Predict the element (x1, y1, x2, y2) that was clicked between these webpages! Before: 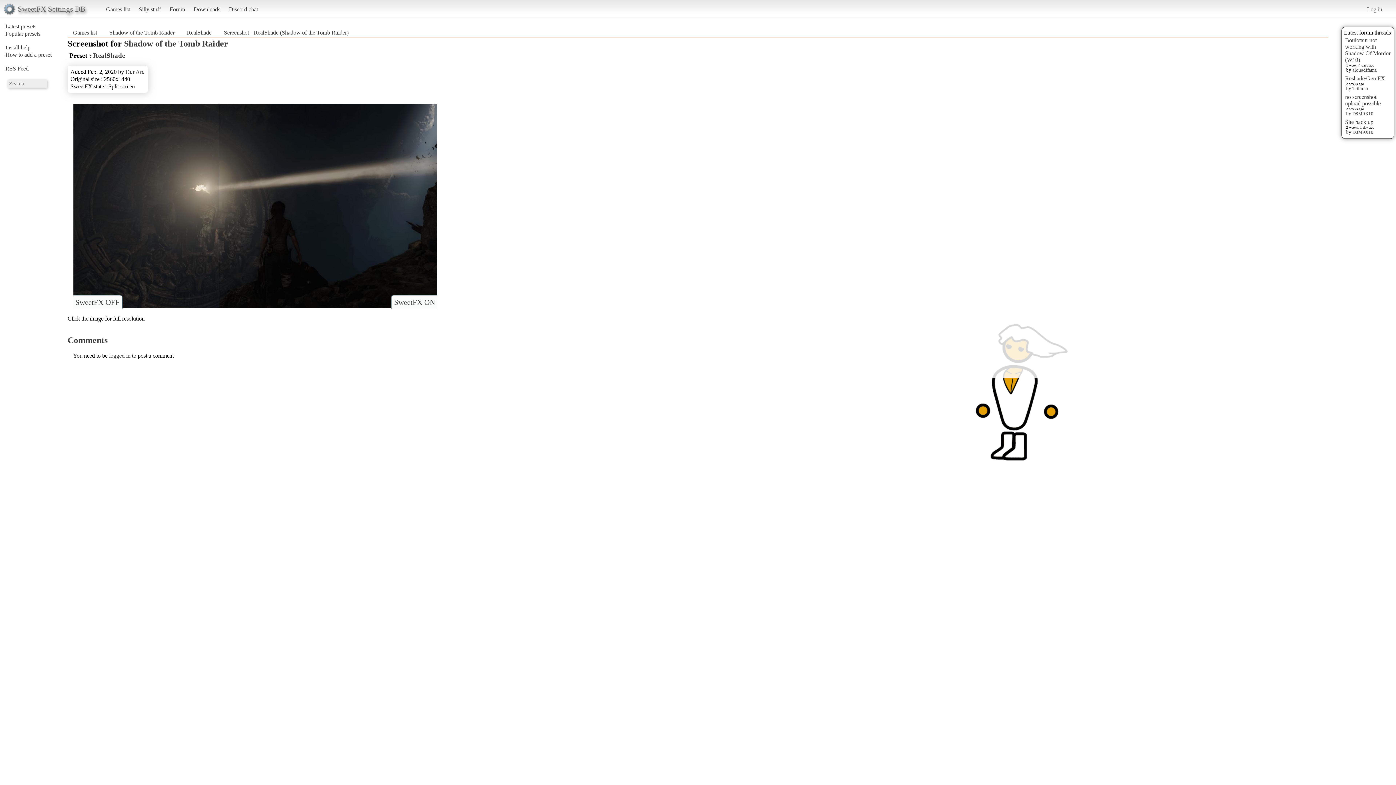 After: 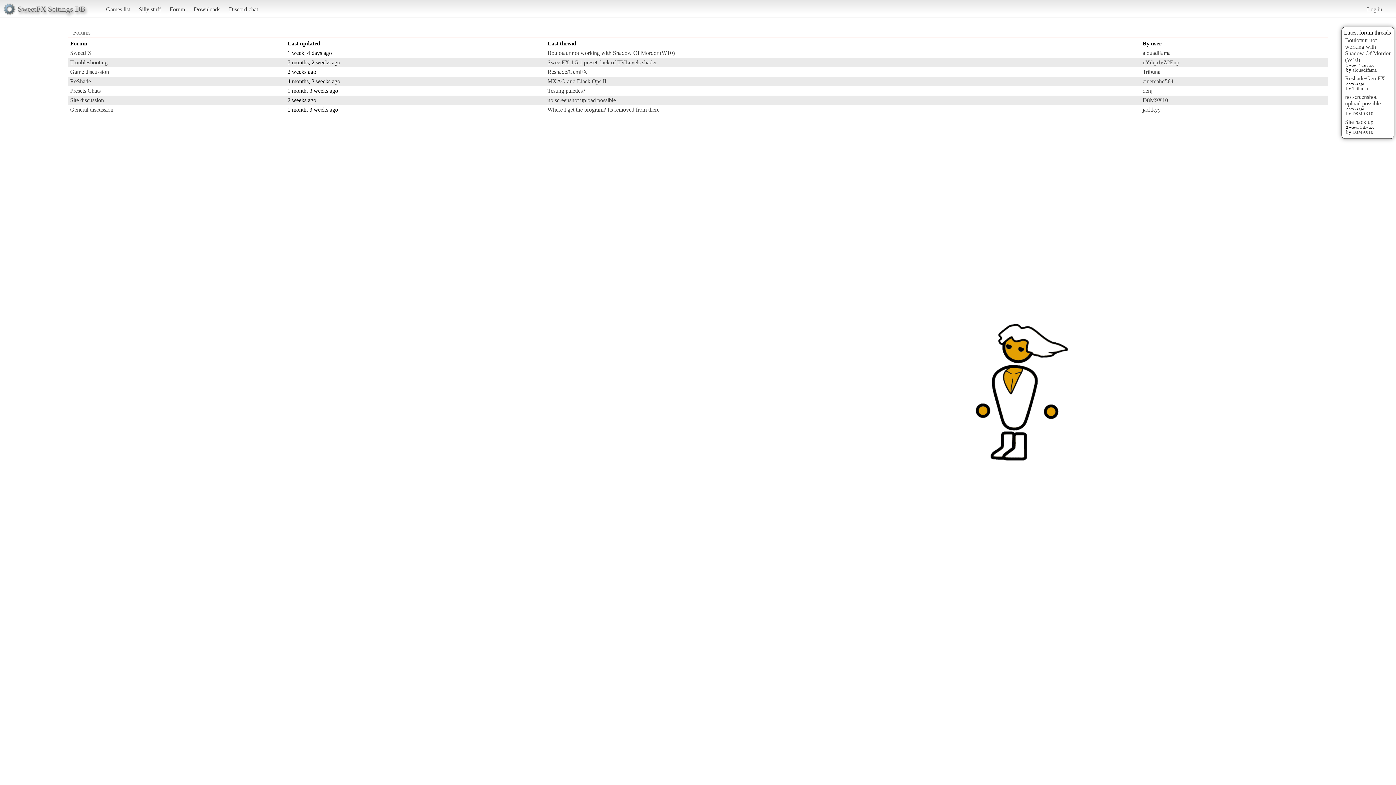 Action: label: Forum bbox: (166, 2, 188, 15)